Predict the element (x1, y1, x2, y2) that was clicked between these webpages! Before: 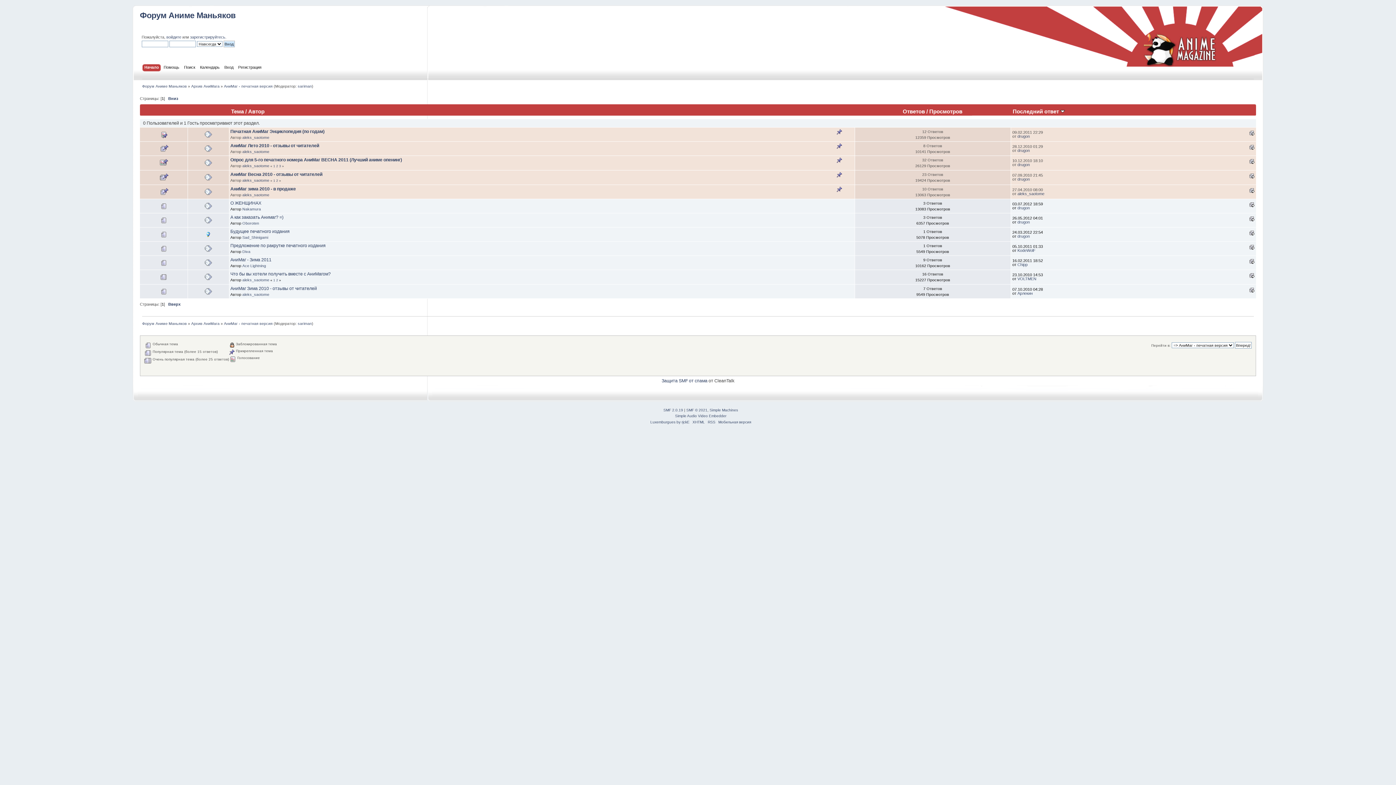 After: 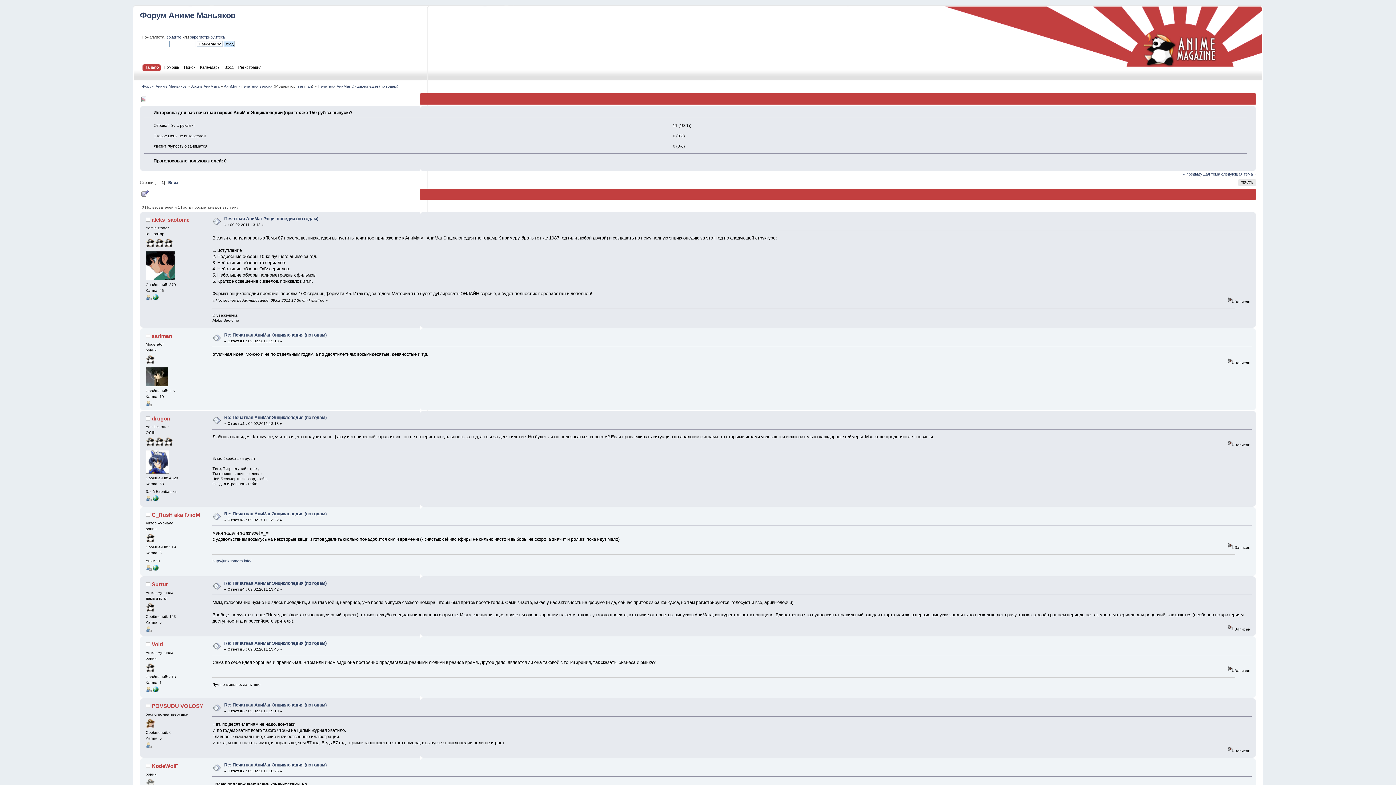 Action: bbox: (230, 129, 324, 134) label: Печатная АниМаг Энциклопедия (по годам)